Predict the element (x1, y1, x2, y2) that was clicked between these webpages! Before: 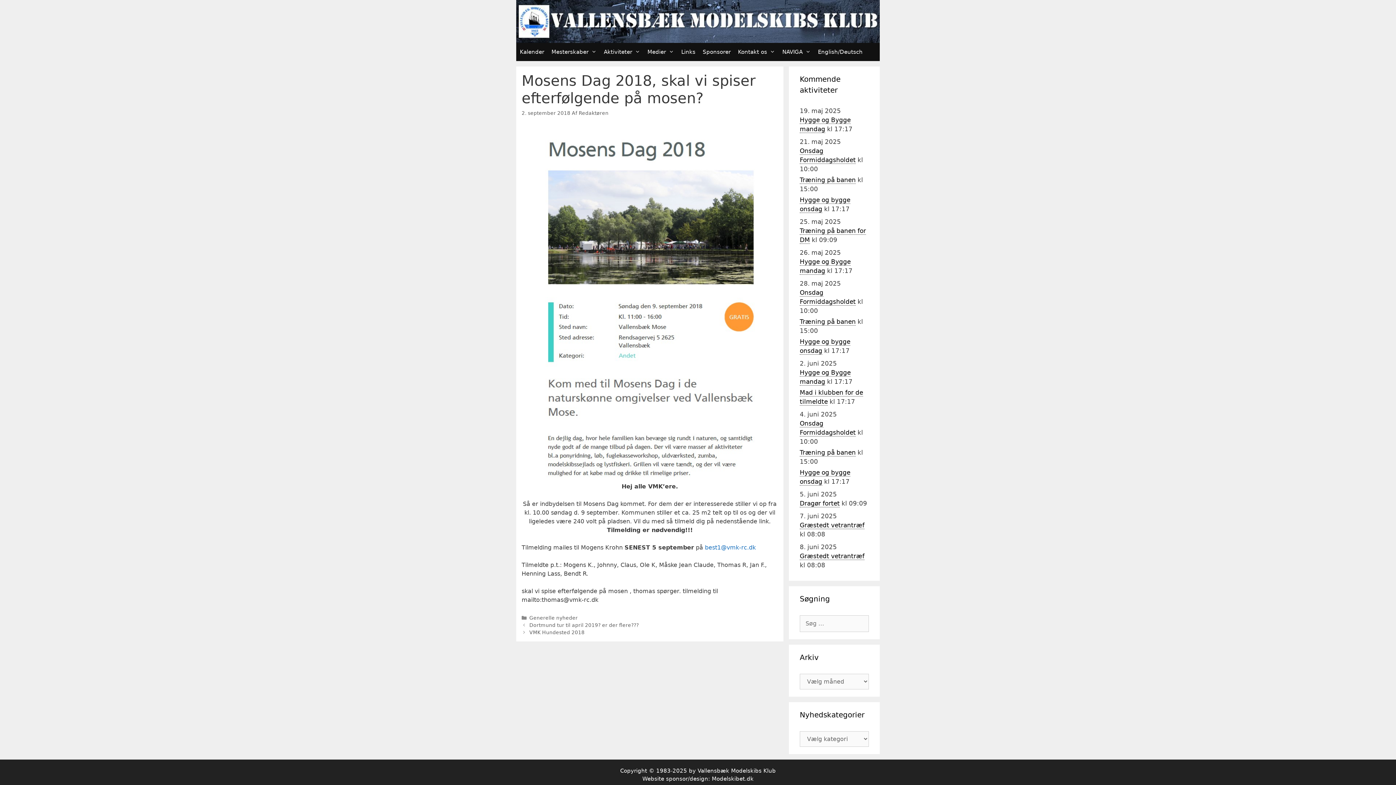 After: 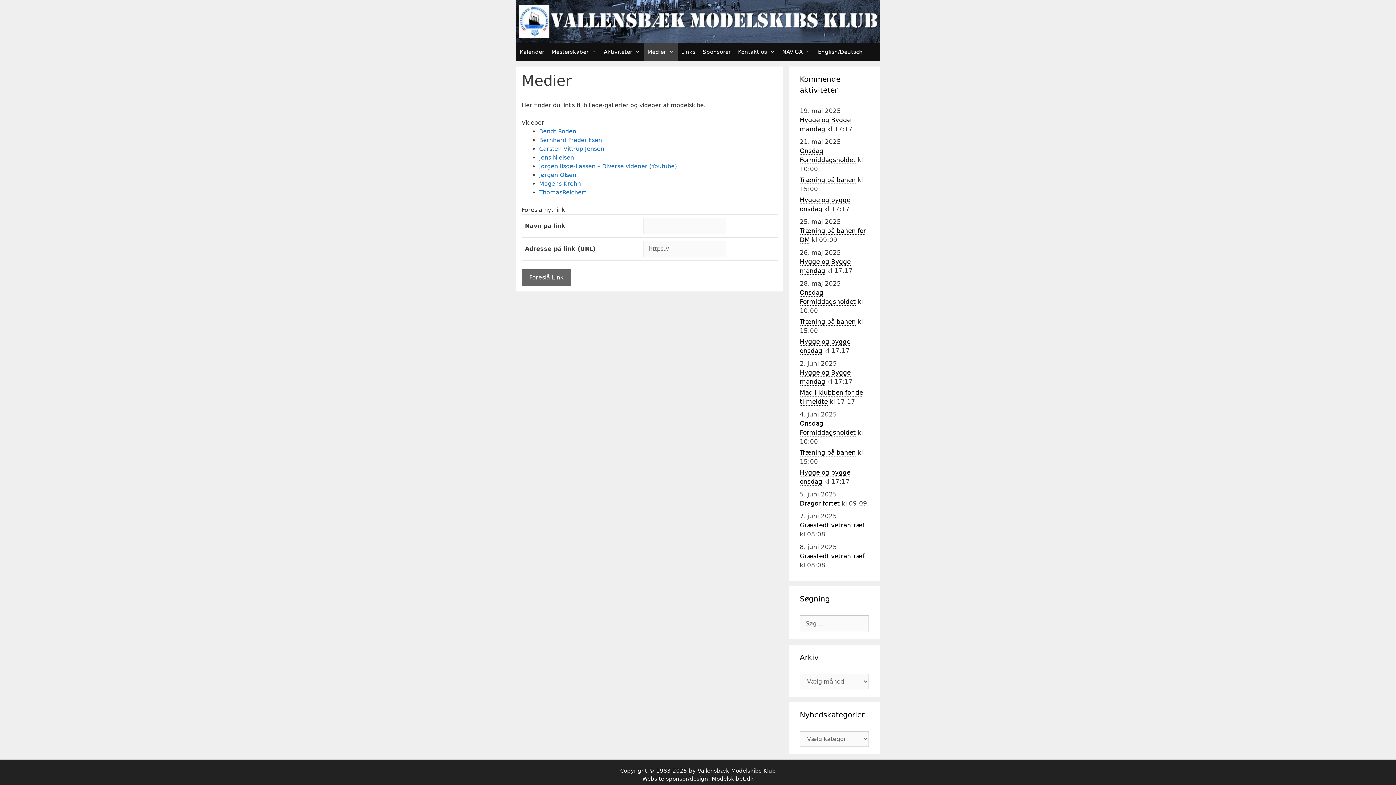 Action: label: Medier bbox: (644, 42, 677, 61)